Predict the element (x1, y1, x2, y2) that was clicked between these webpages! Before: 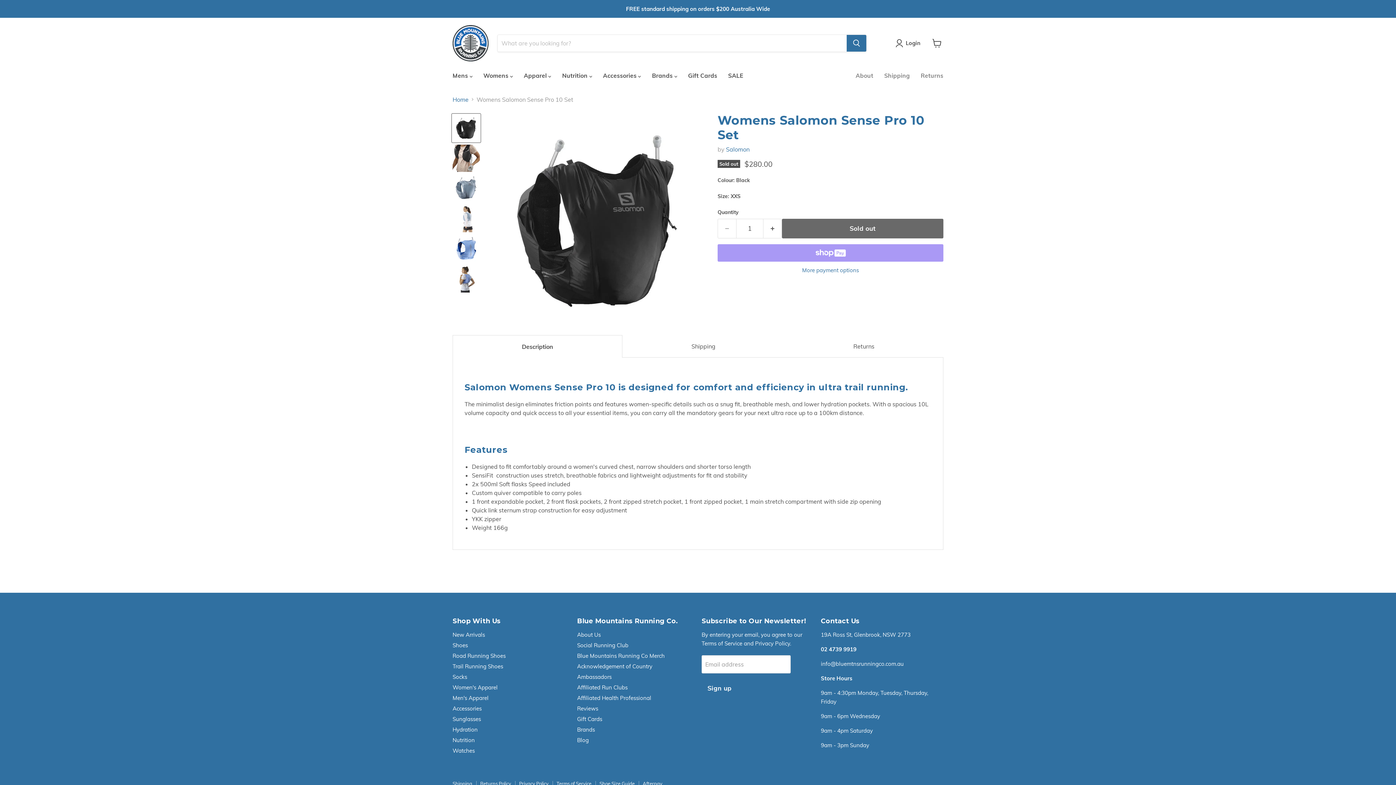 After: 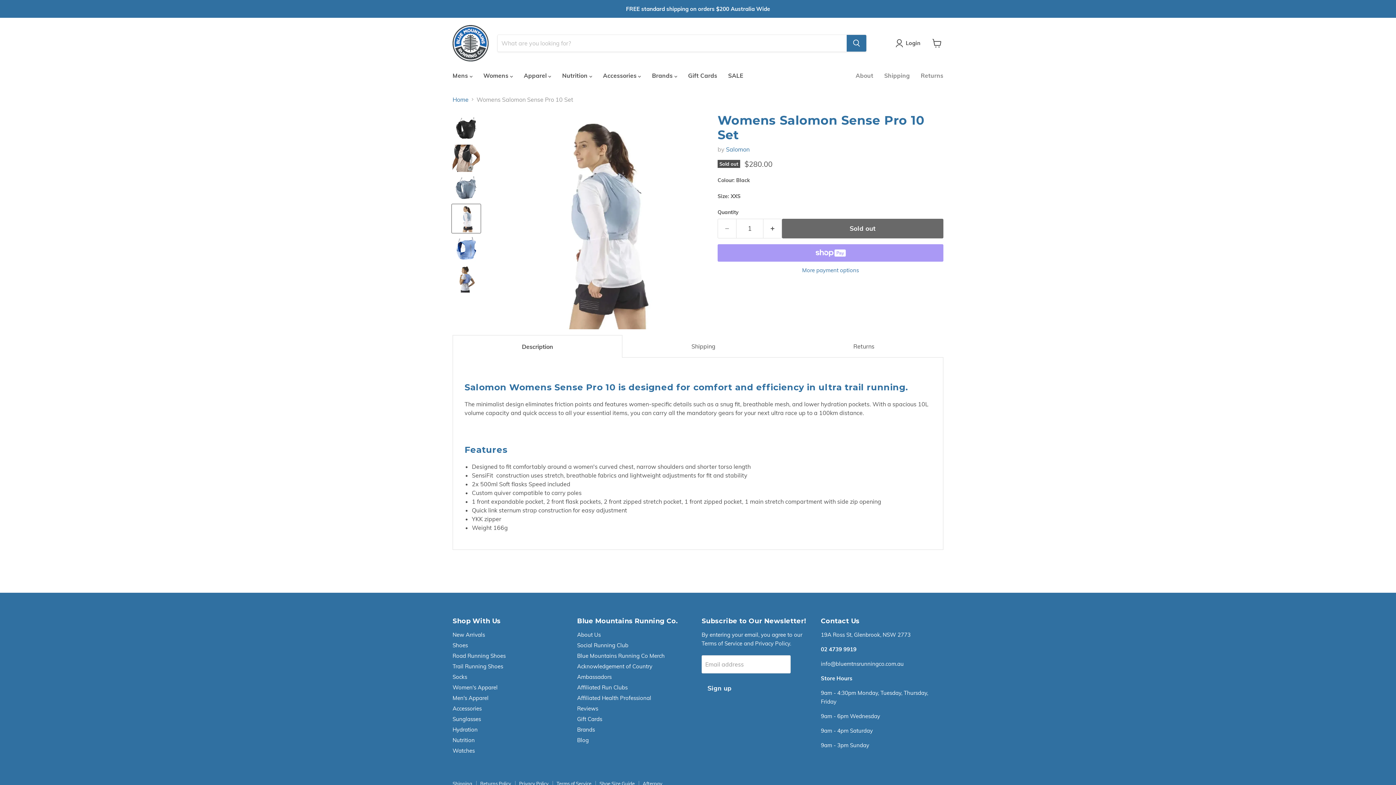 Action: label: Womens Salomon Sense Pro 10 Set thumbnail bbox: (452, 204, 480, 233)